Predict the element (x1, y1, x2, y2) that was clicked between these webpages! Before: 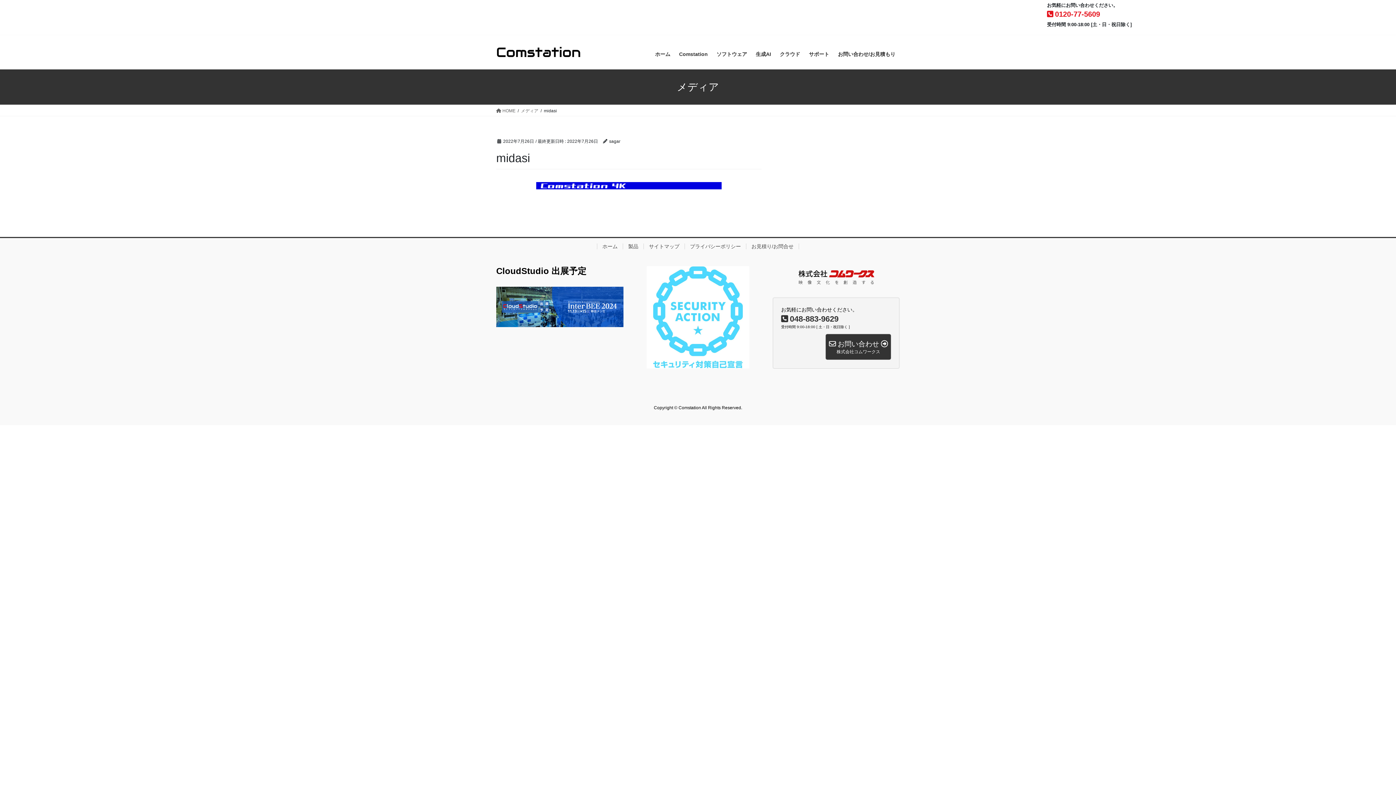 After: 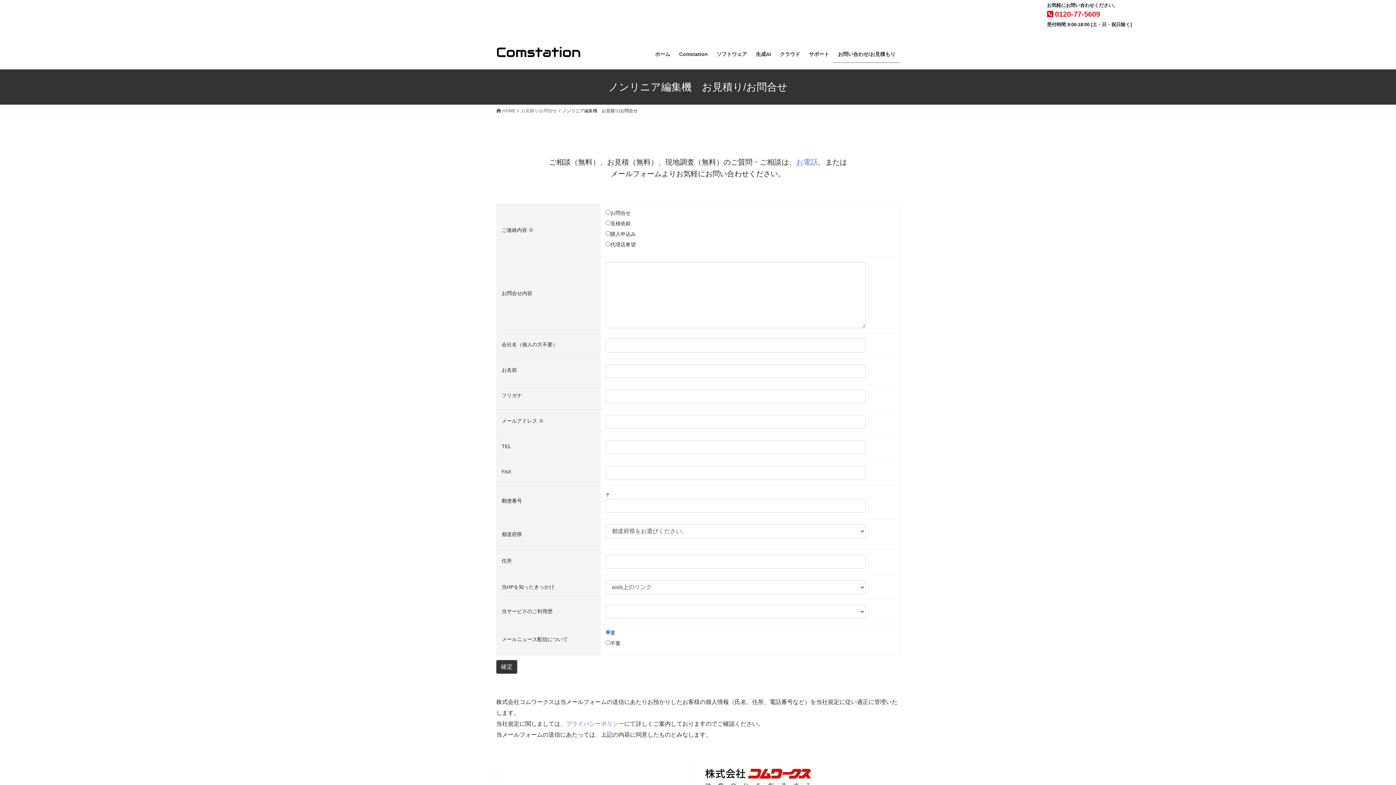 Action: label:  お問い合わせ 
株式会社コムワークス bbox: (825, 334, 891, 359)